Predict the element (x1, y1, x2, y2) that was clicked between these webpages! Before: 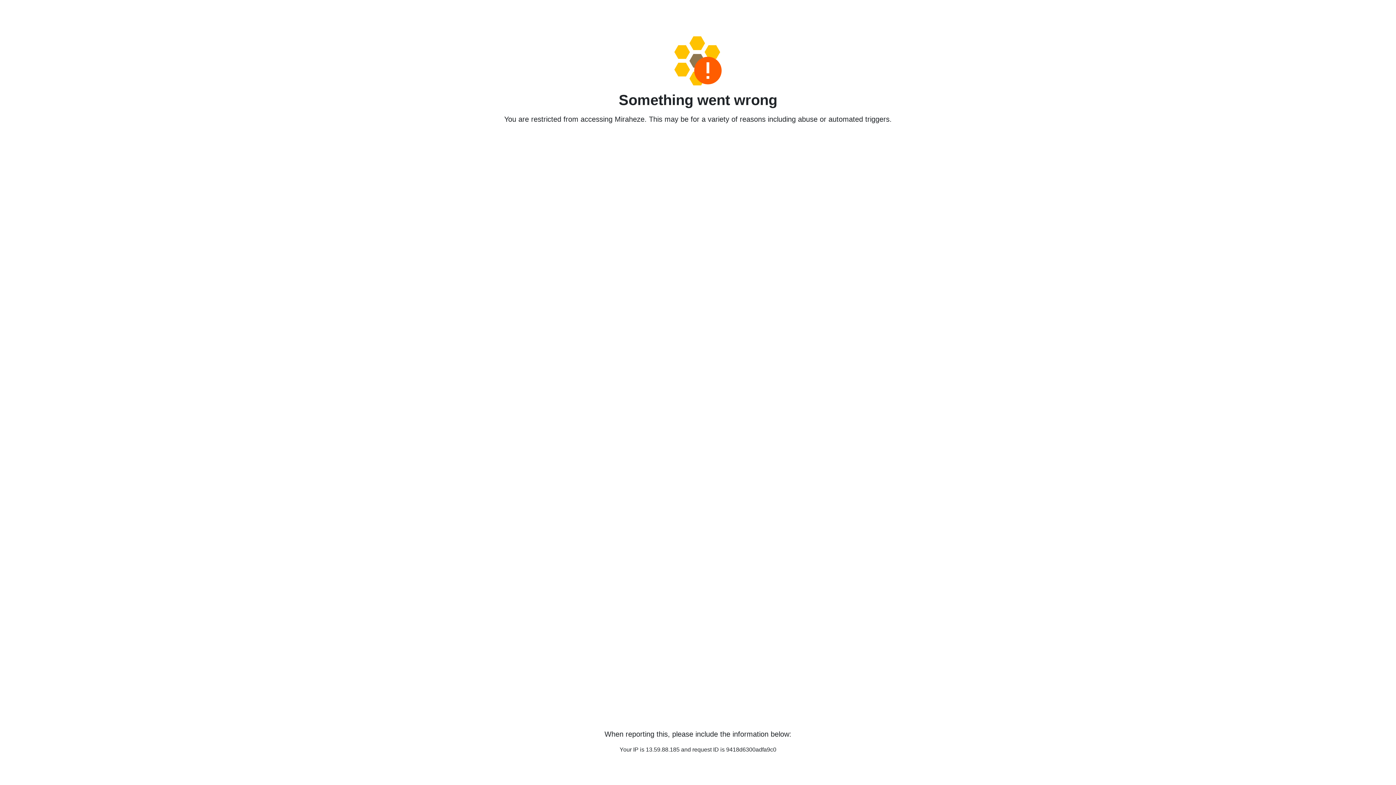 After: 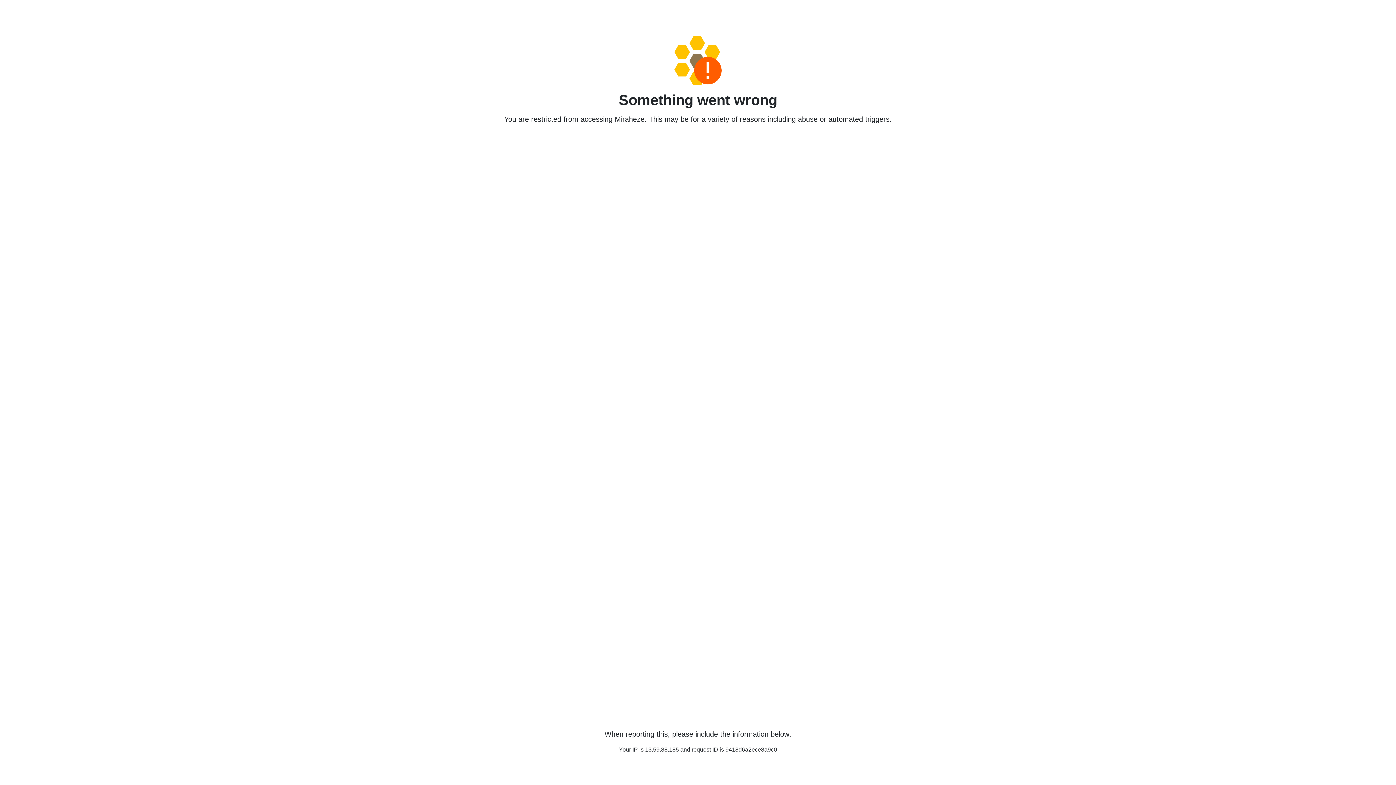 Action: bbox: (458, 36, 938, 85)